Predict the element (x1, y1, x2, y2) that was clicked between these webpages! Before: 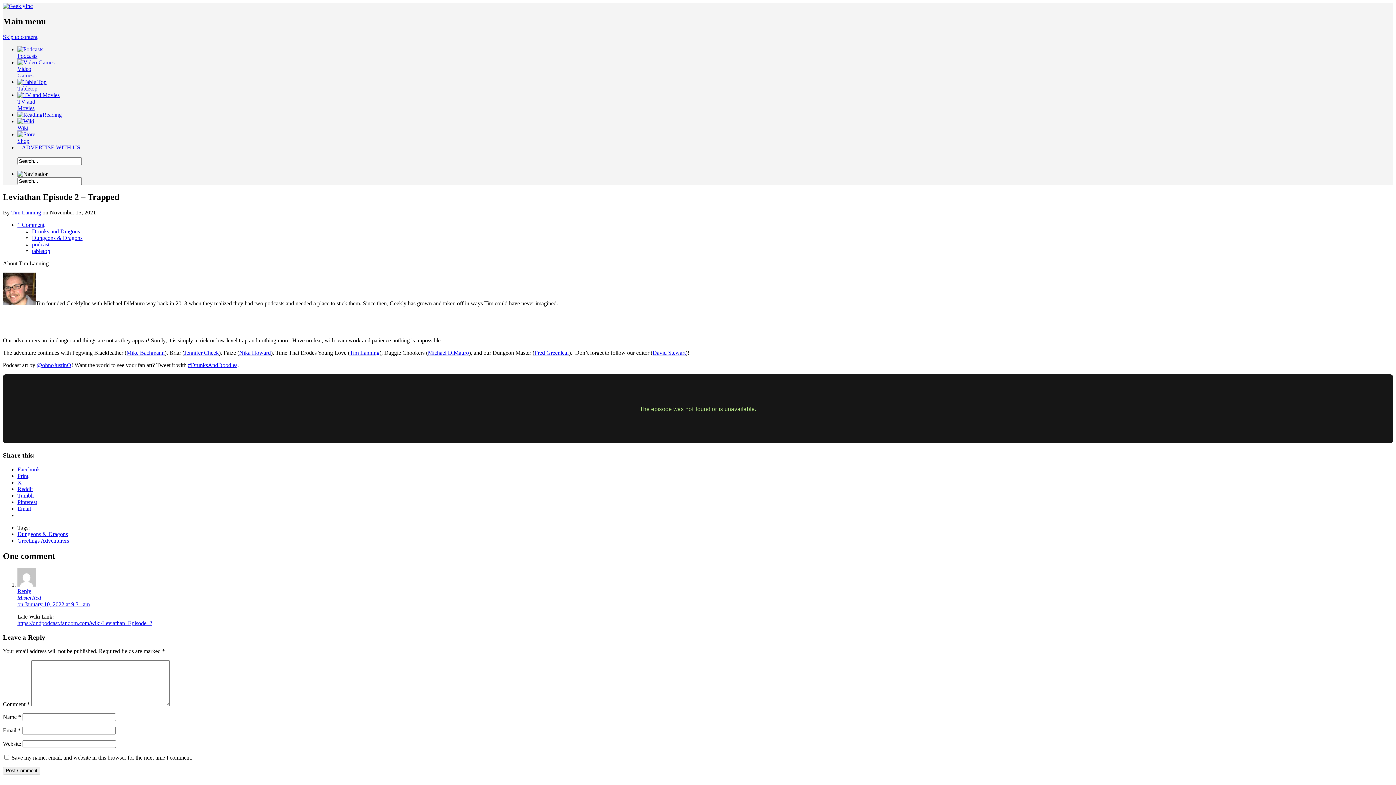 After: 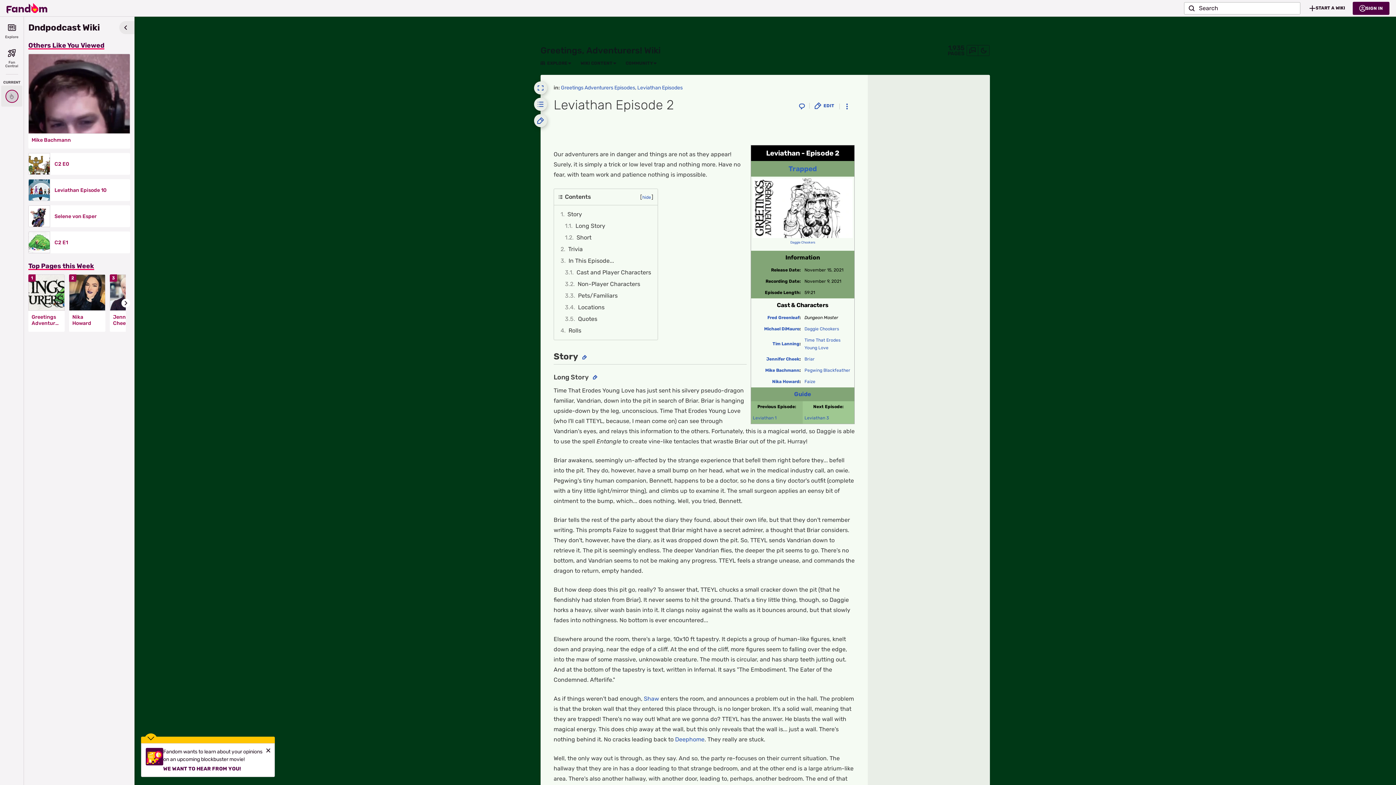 Action: label: https://dndpodcast.fandom.com/wiki/Leviathan_Episode_2 bbox: (17, 620, 152, 626)